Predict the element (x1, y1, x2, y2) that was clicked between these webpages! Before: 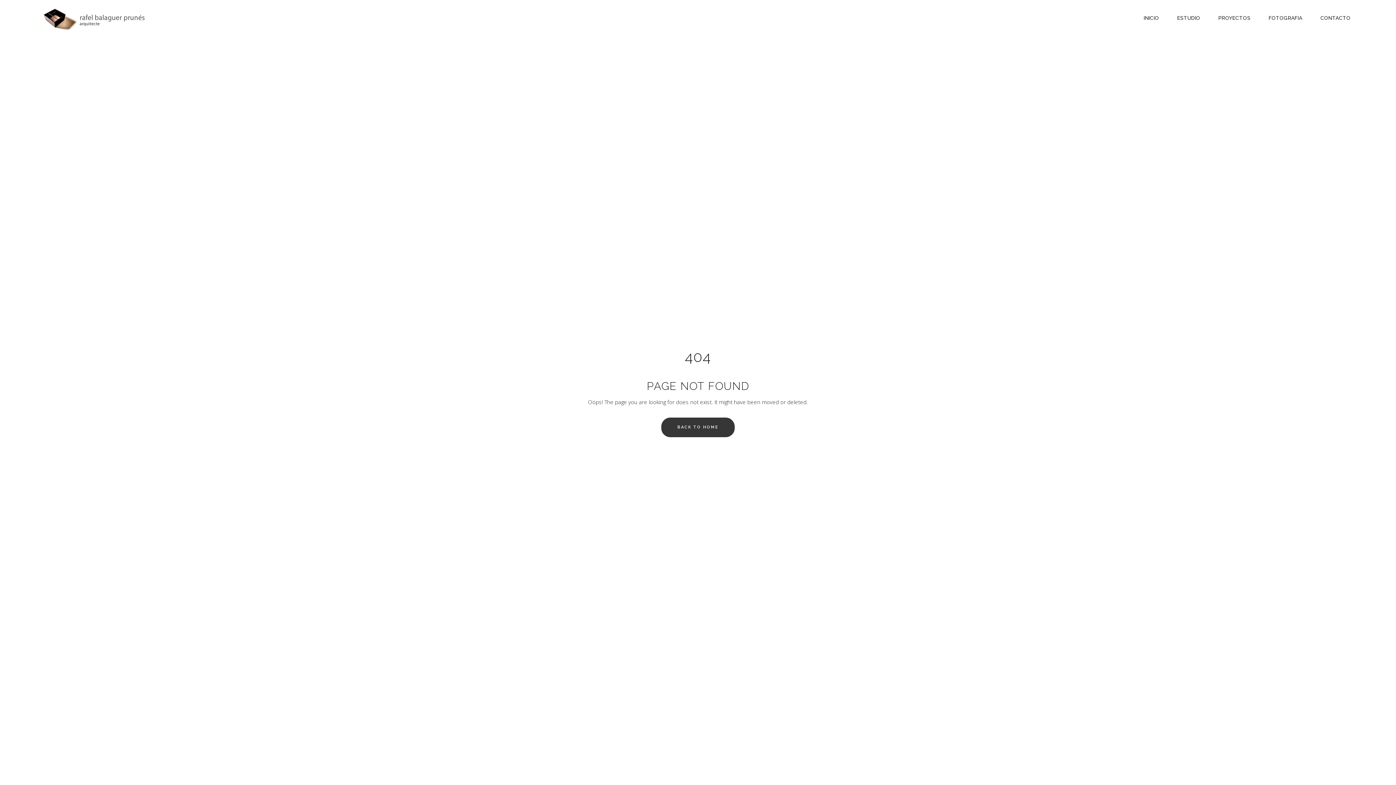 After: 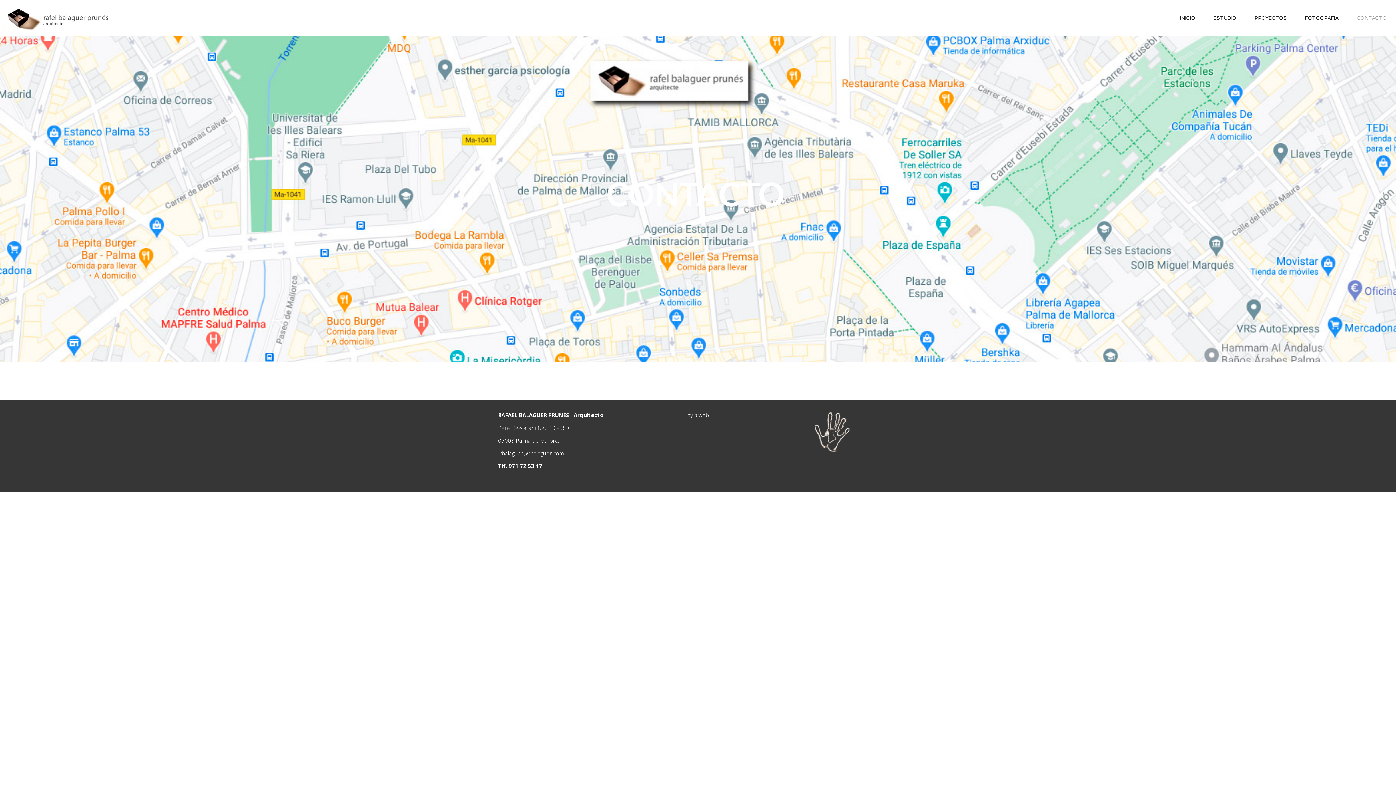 Action: label: CONTACTO bbox: (1311, 0, 1360, 36)